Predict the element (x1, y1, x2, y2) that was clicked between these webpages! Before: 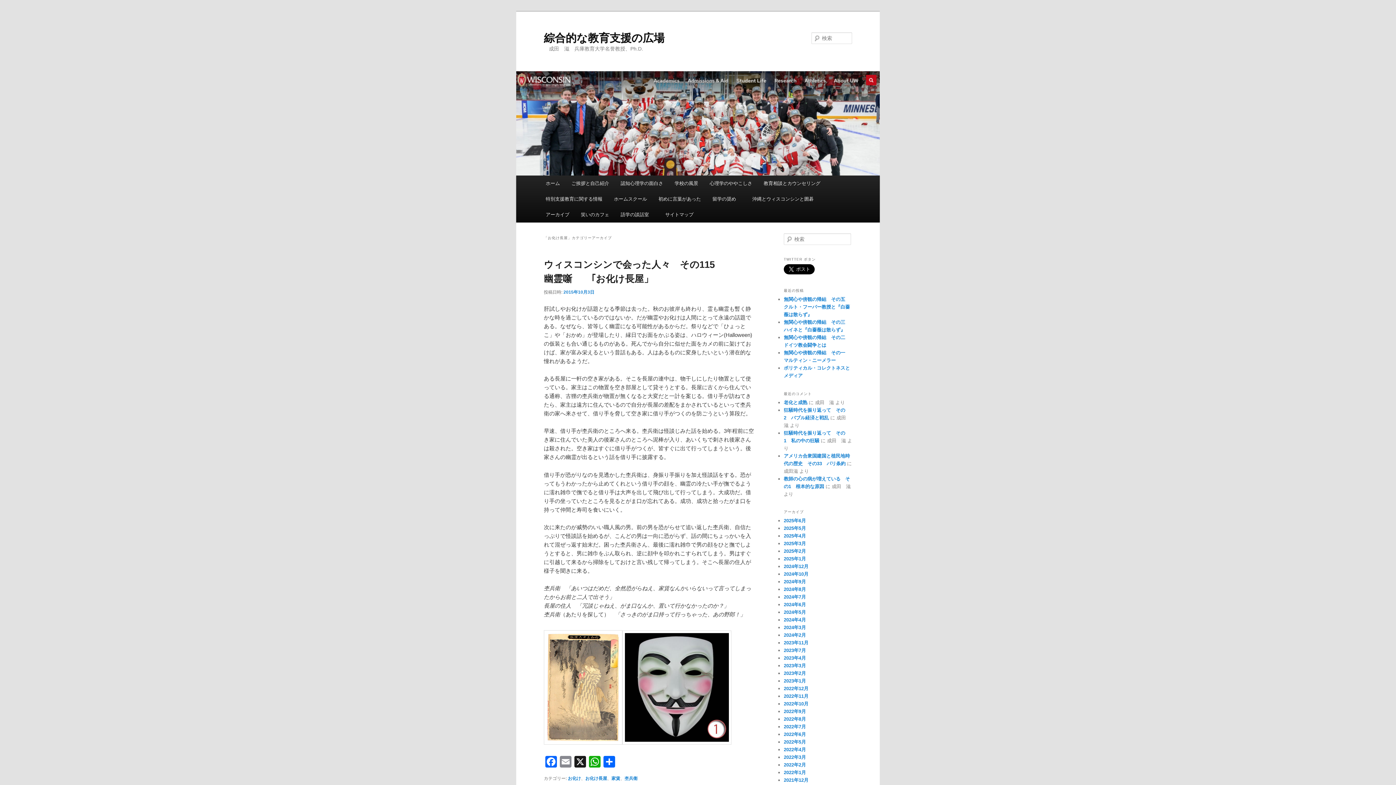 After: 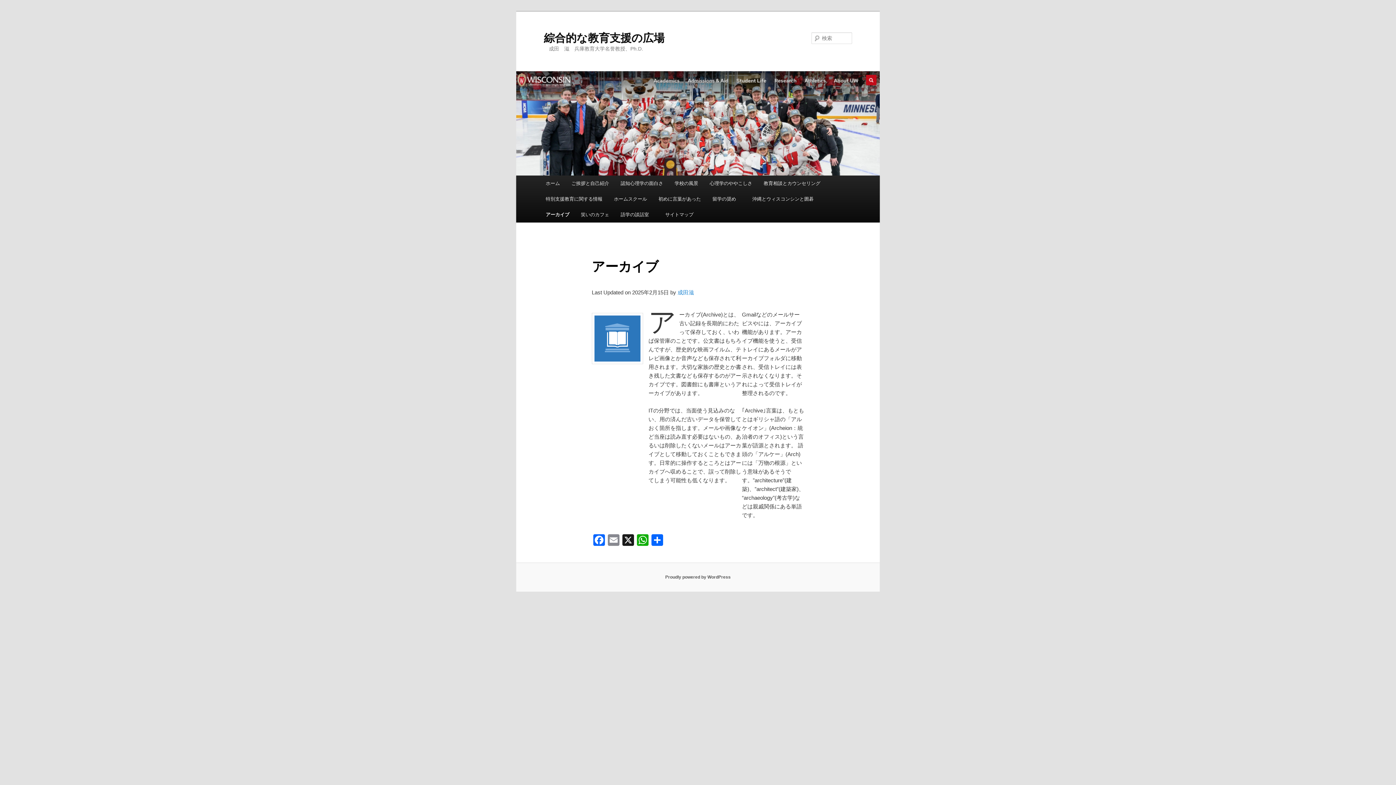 Action: label: アーカイブ bbox: (540, 206, 575, 222)